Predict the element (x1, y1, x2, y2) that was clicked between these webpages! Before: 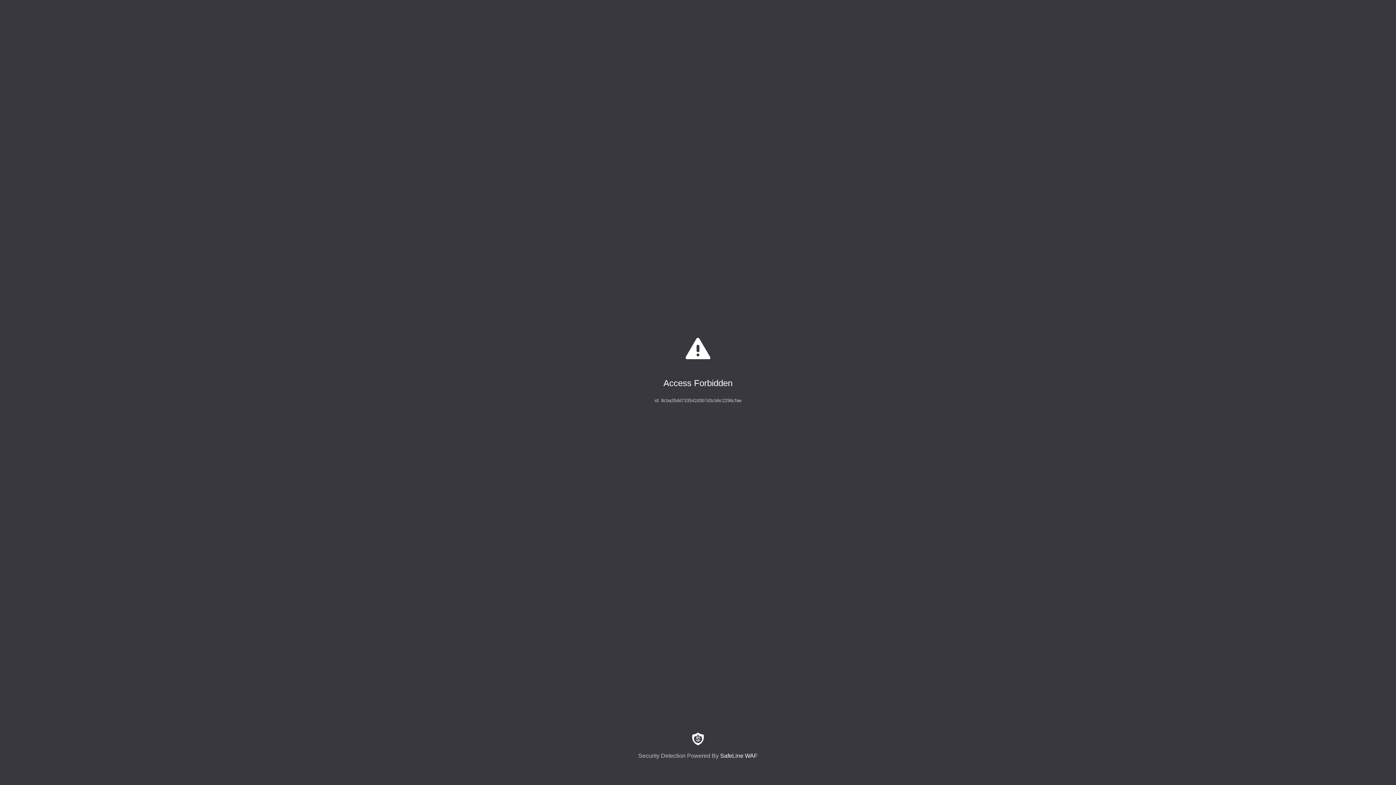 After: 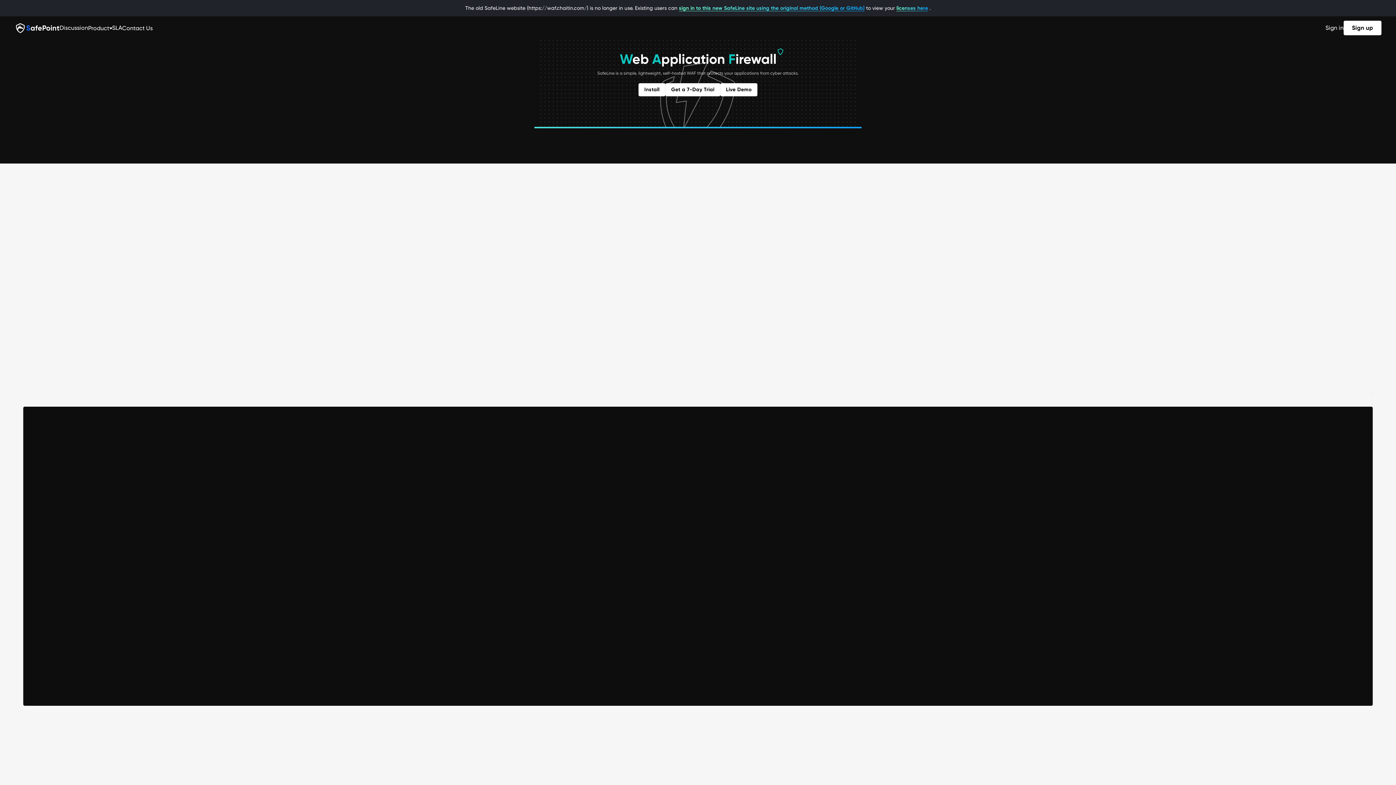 Action: label: Security Detection Powered By SafeLine WAF bbox: (0, 733, 1396, 759)